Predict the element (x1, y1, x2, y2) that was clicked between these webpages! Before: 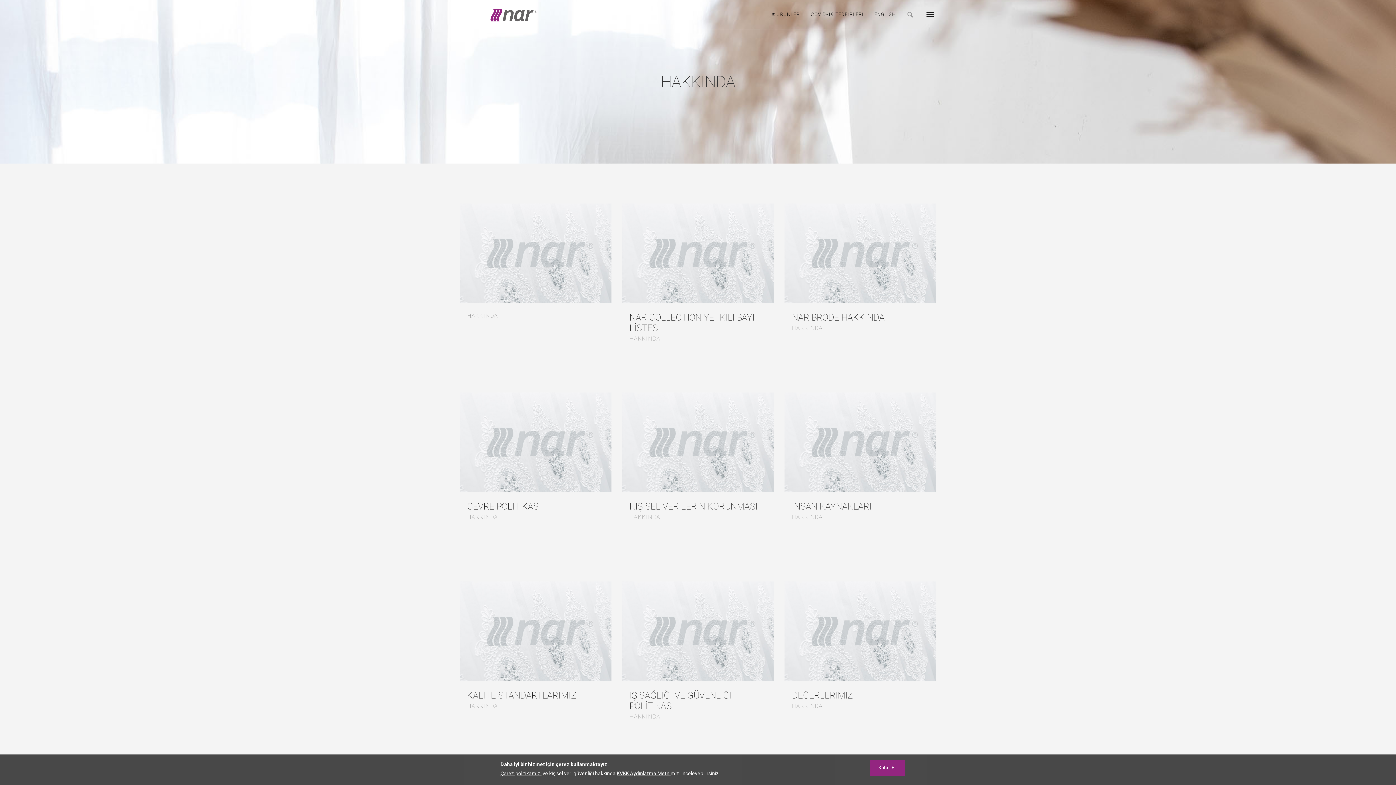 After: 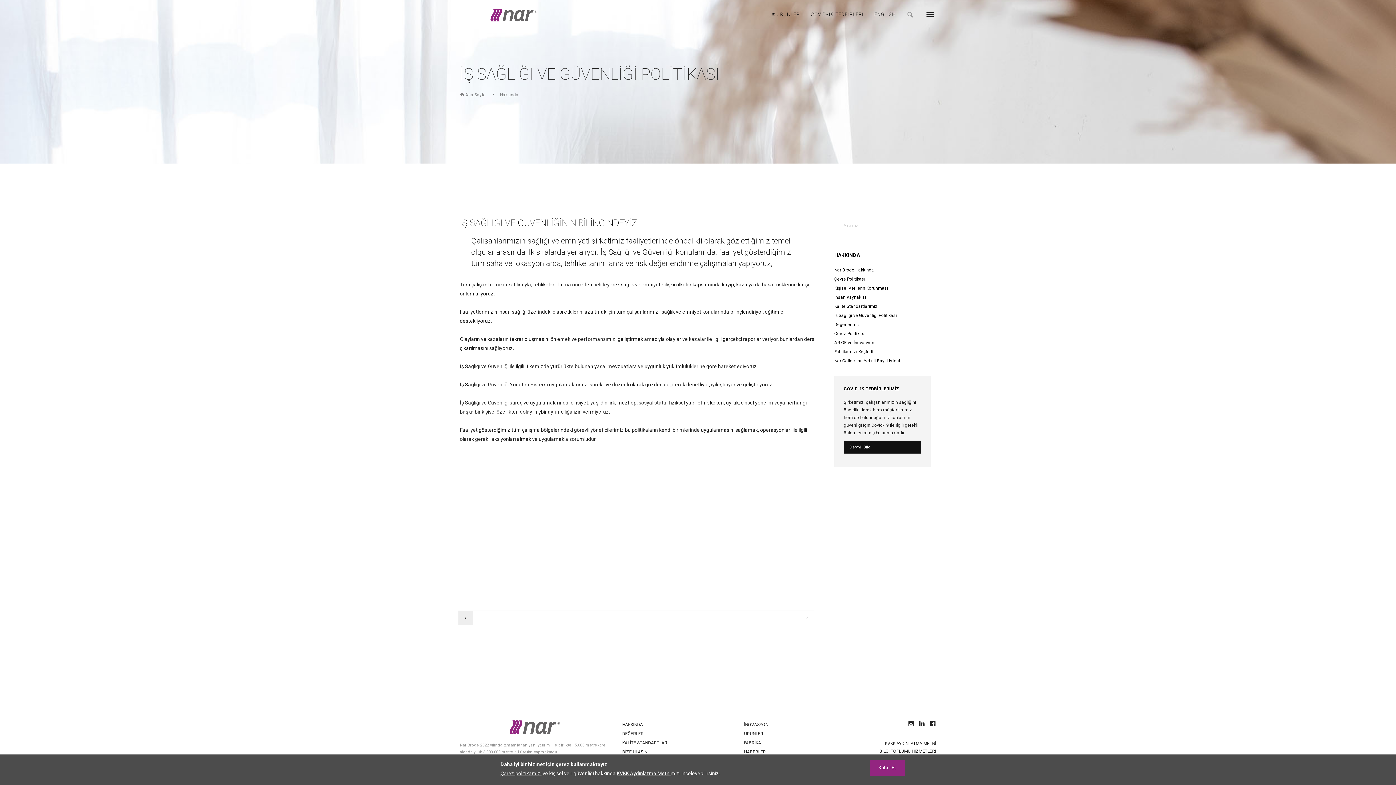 Action: bbox: (629, 690, 731, 711) label: İŞ SAĞLIĞI VE GÜVENLİĞİ POLİTİKASI